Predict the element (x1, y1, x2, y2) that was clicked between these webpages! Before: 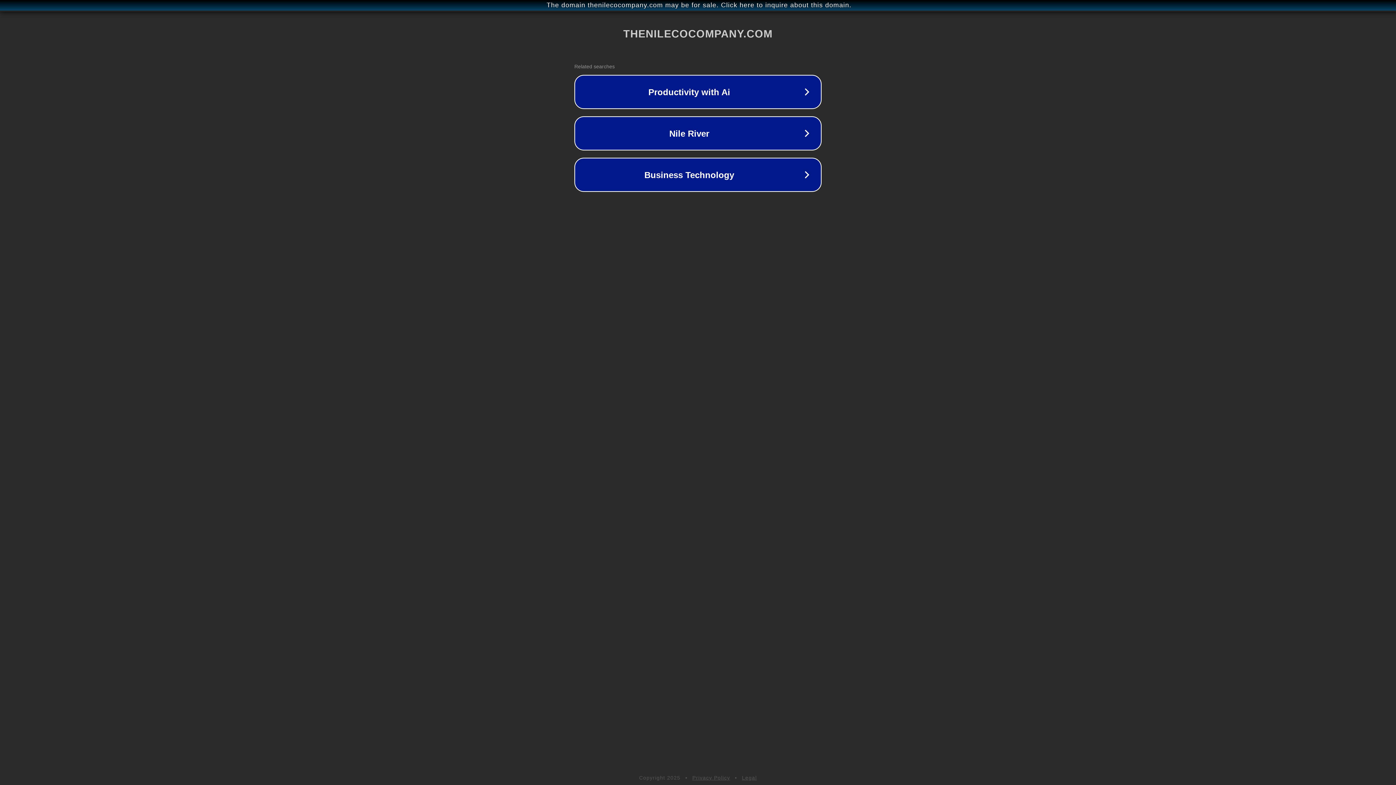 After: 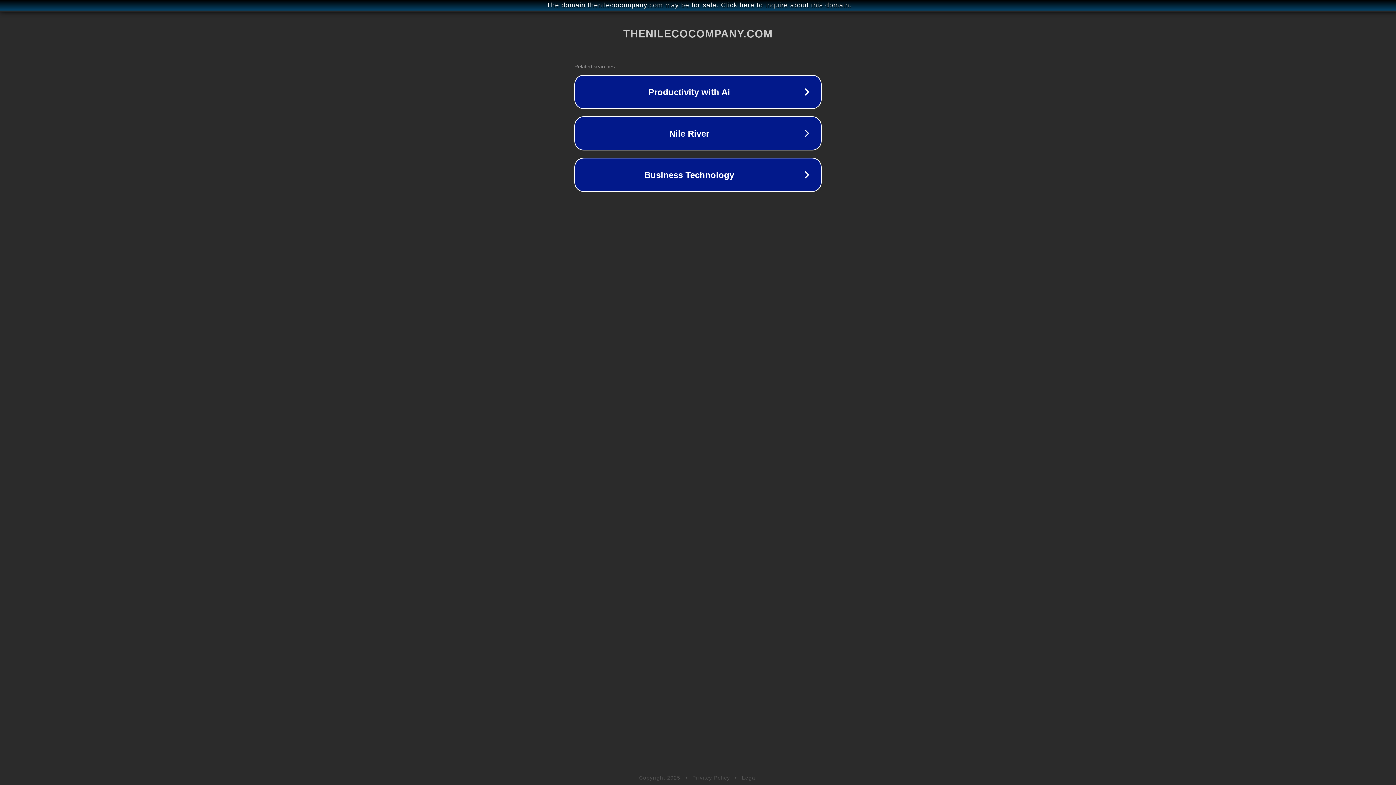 Action: bbox: (692, 775, 730, 781) label: Privacy Policy